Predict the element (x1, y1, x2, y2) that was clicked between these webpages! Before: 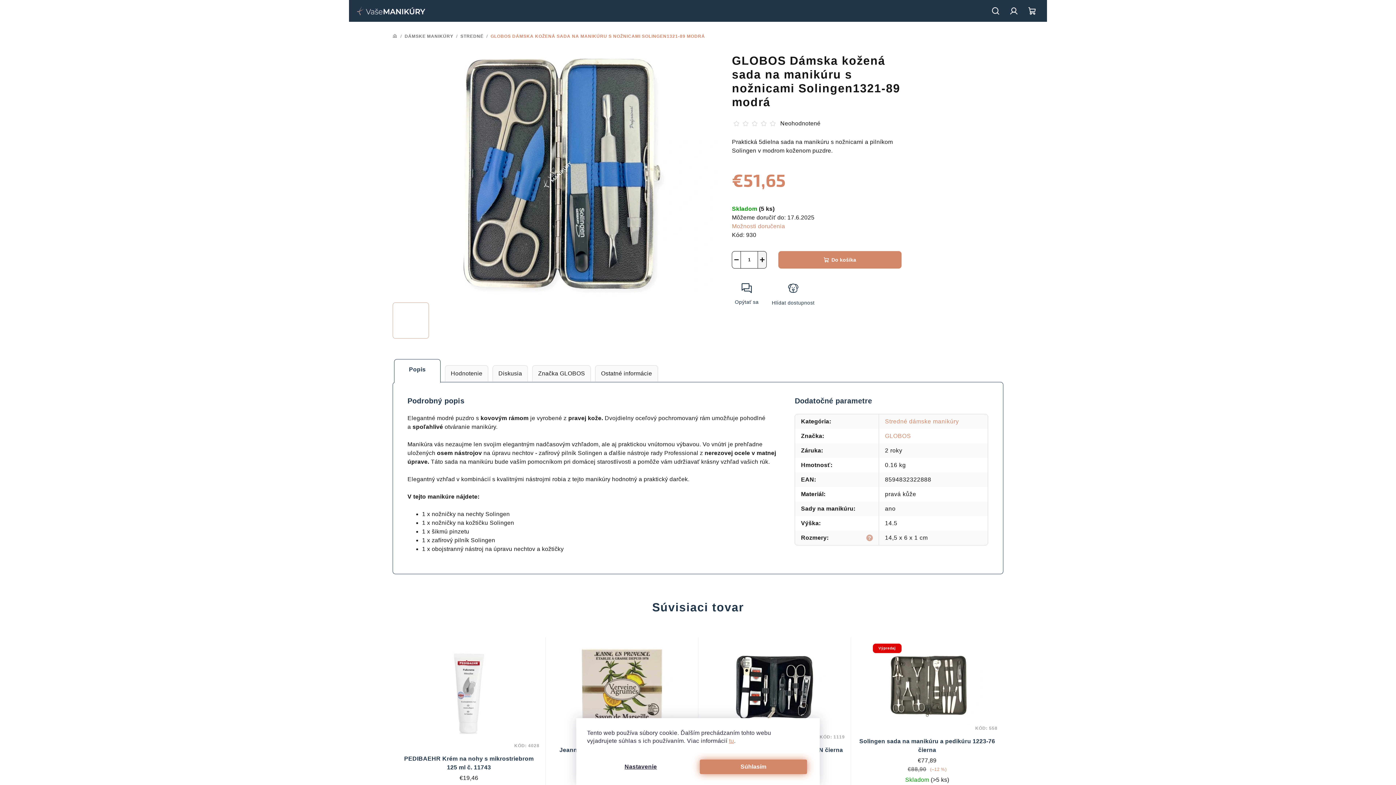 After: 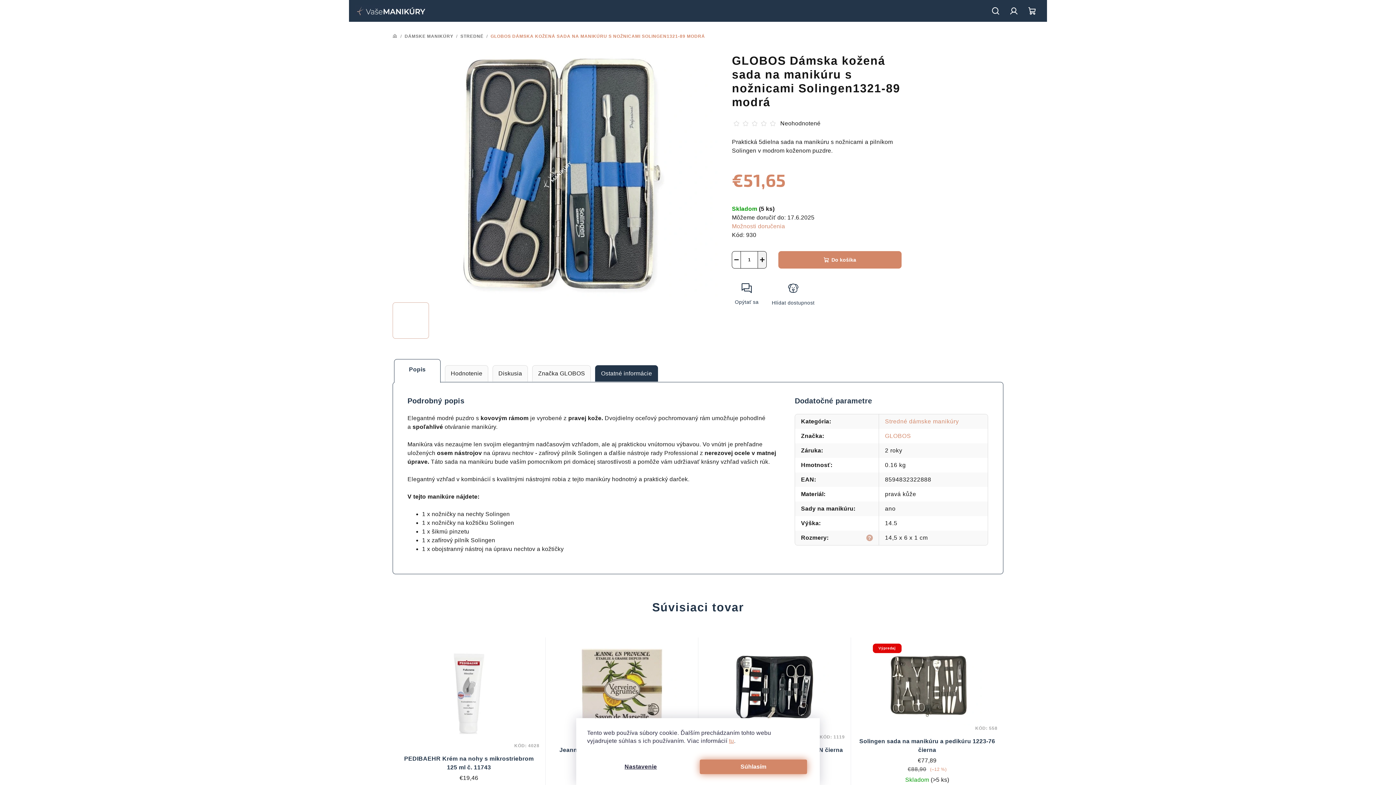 Action: label: Ostatné informácie bbox: (595, 365, 658, 381)